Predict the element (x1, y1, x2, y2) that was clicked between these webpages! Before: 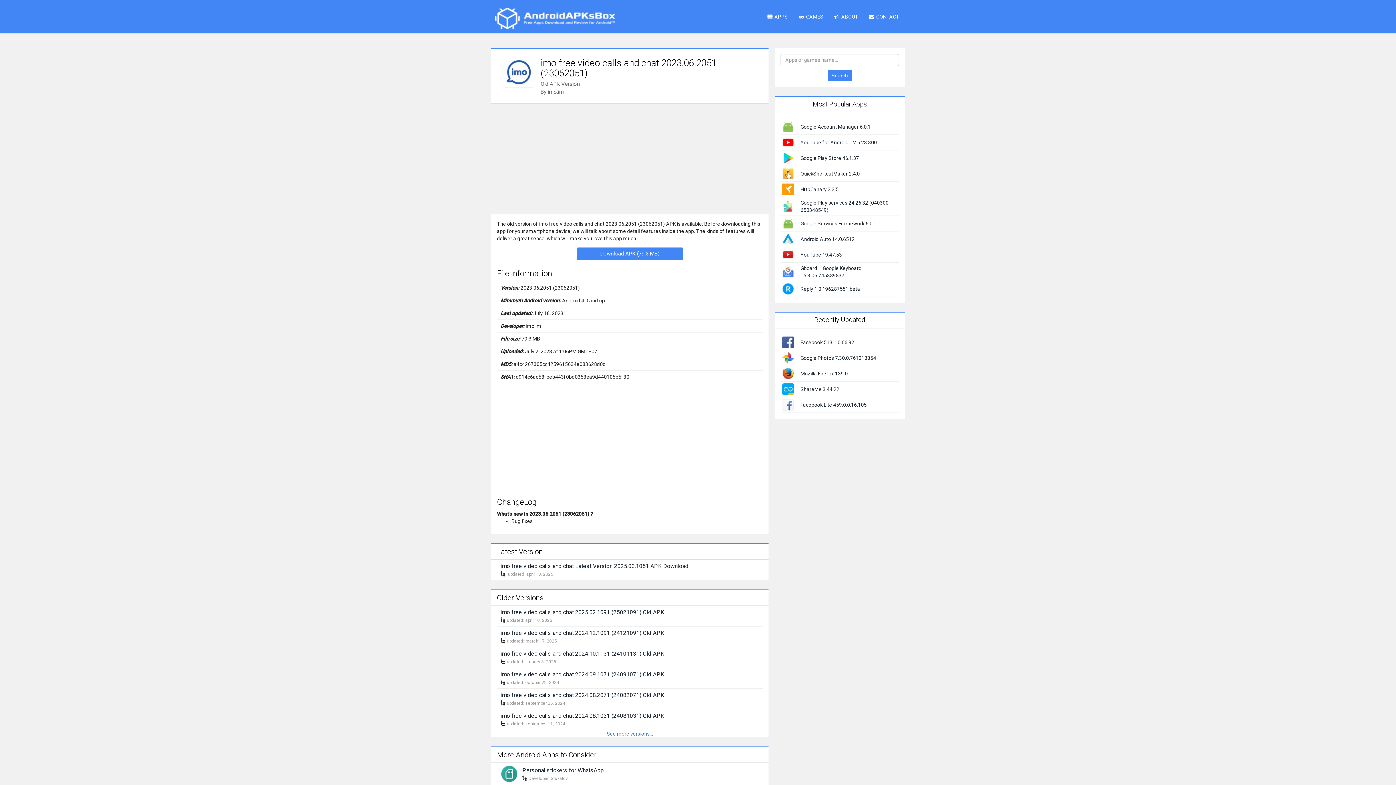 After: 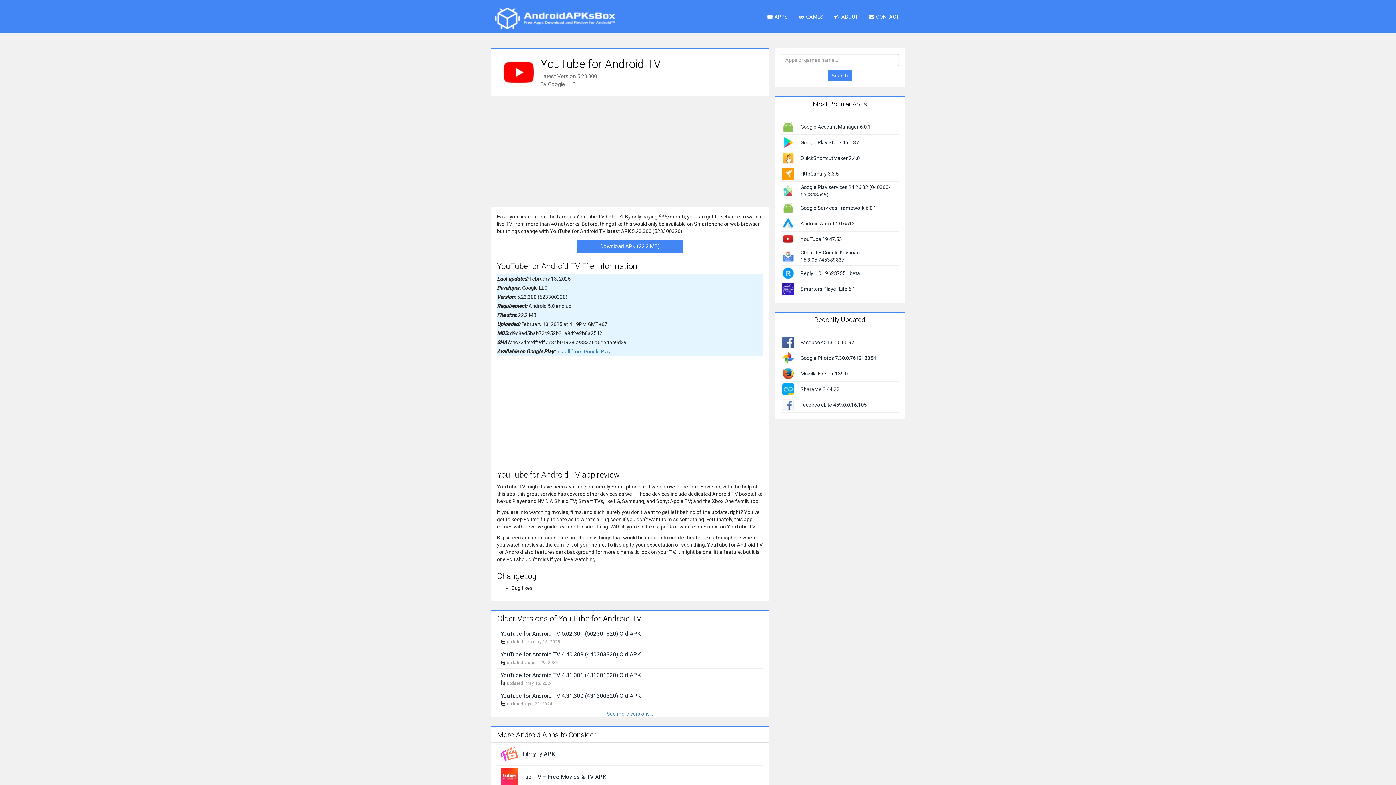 Action: bbox: (782, 139, 794, 144)